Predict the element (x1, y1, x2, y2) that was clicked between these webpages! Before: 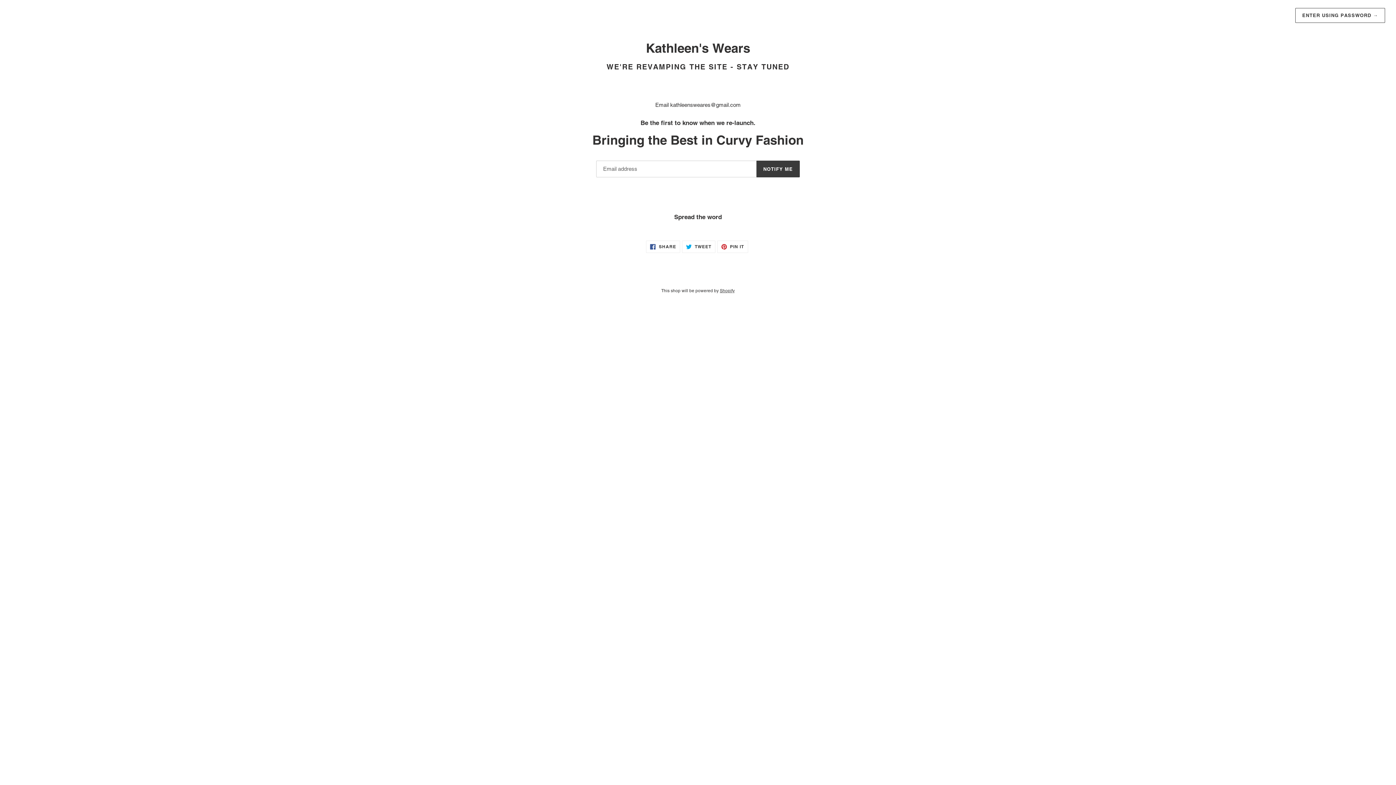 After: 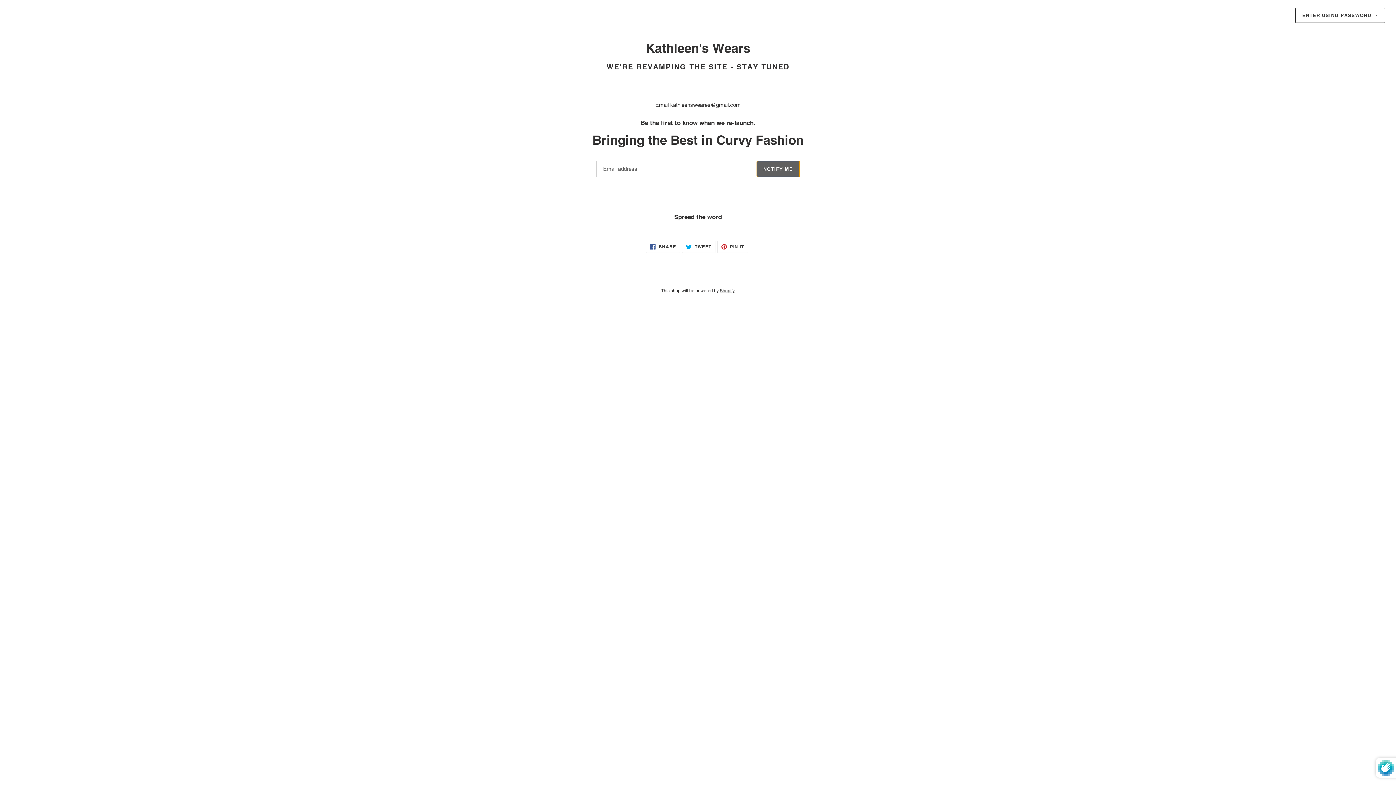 Action: bbox: (756, 160, 800, 177) label: NOTIFY ME